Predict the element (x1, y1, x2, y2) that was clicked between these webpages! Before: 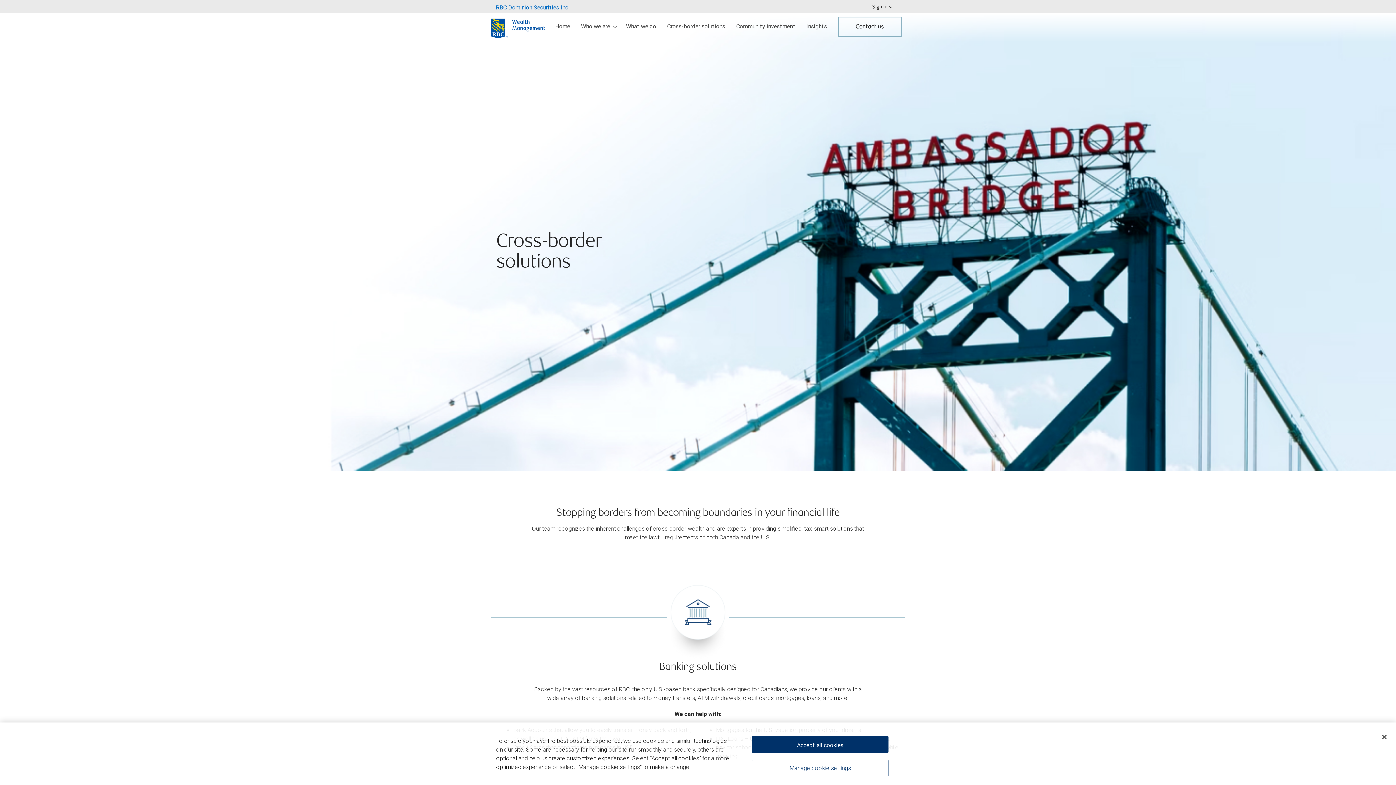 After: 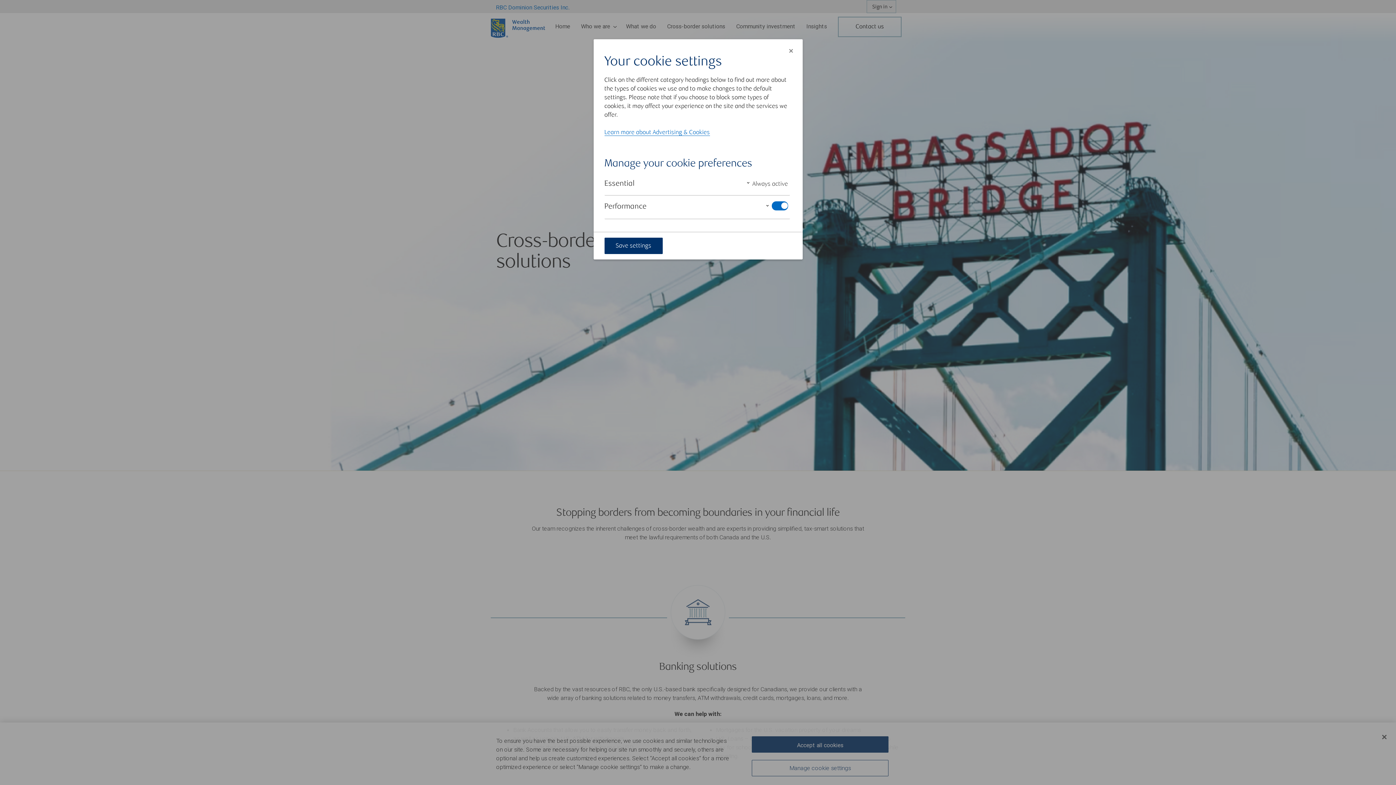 Action: label: Manage cookie settings bbox: (752, 760, 888, 776)